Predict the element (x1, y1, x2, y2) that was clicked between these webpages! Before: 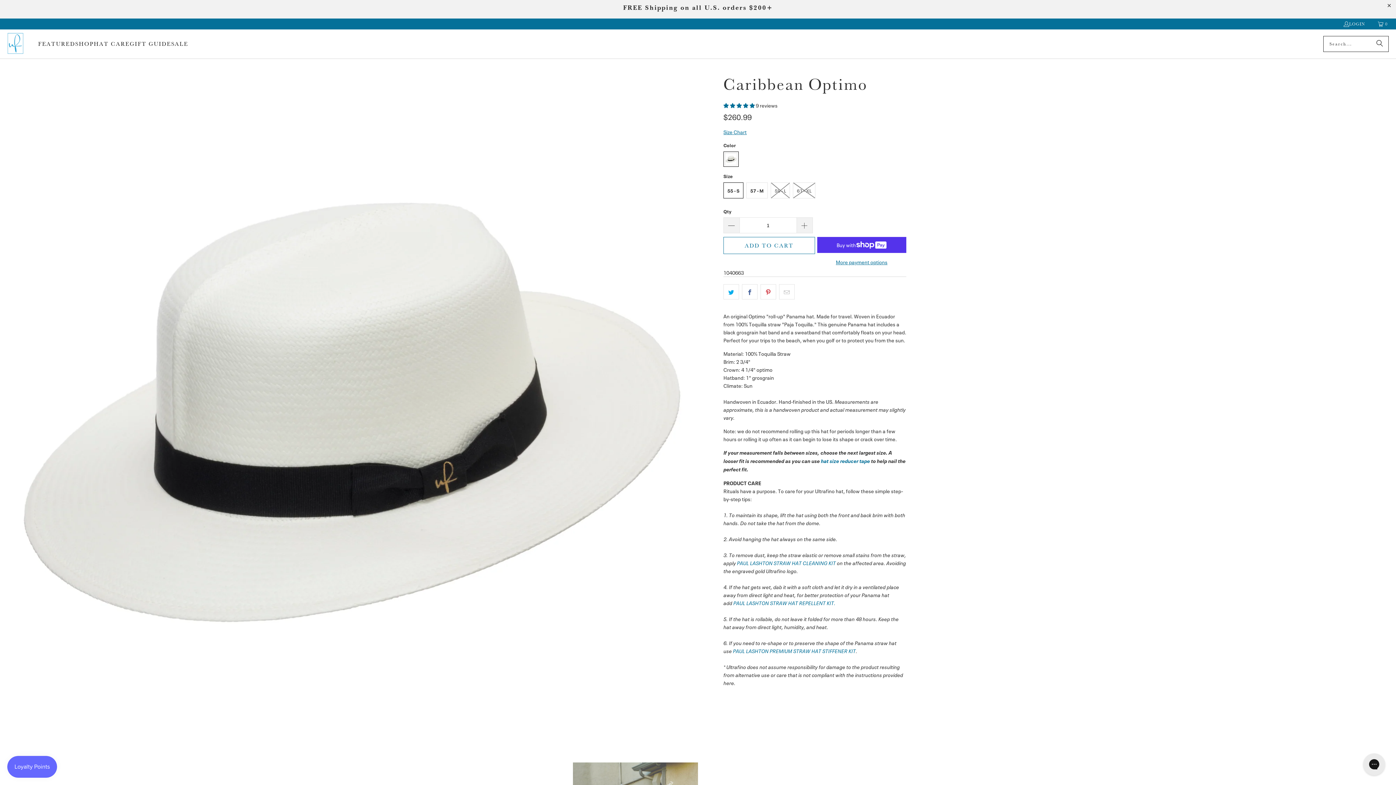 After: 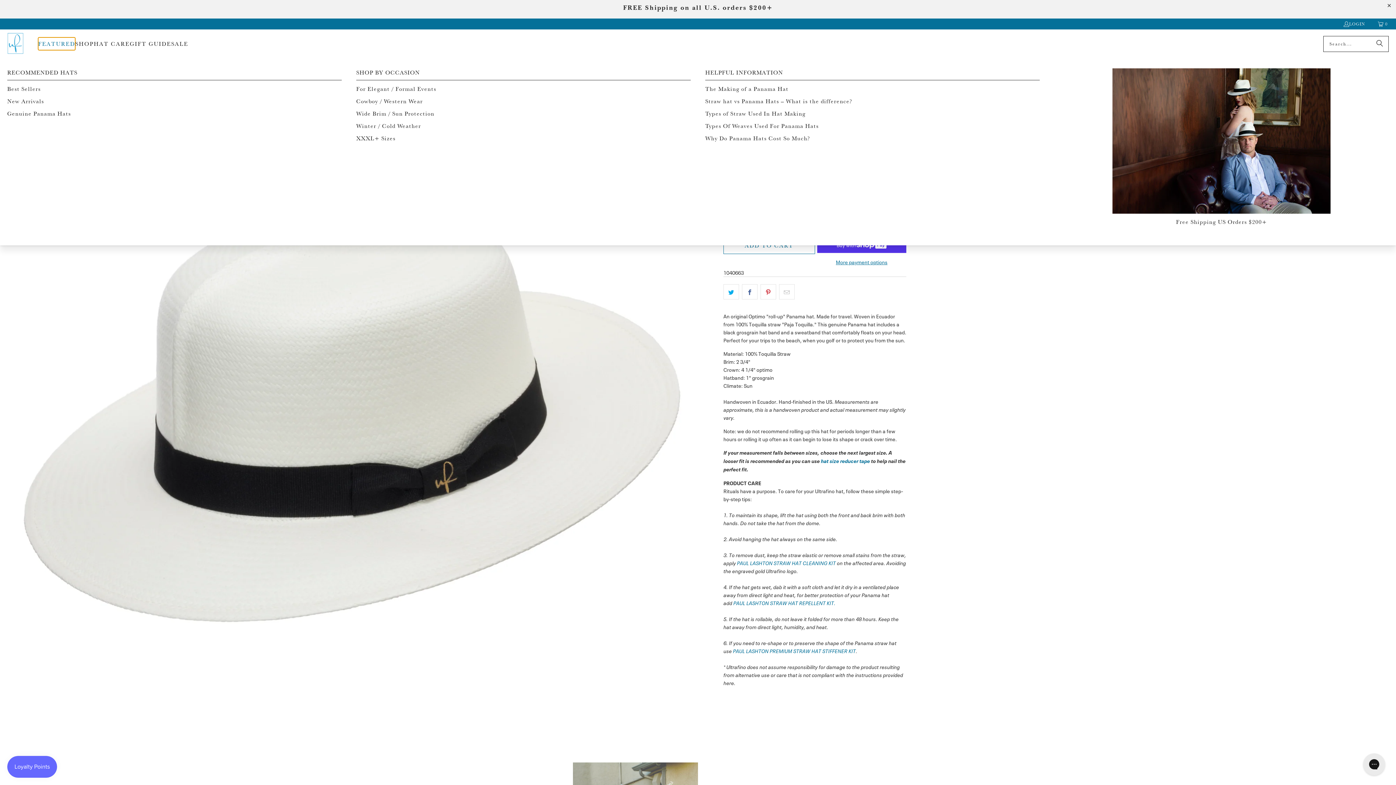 Action: bbox: (38, 37, 75, 50) label: FEATURED